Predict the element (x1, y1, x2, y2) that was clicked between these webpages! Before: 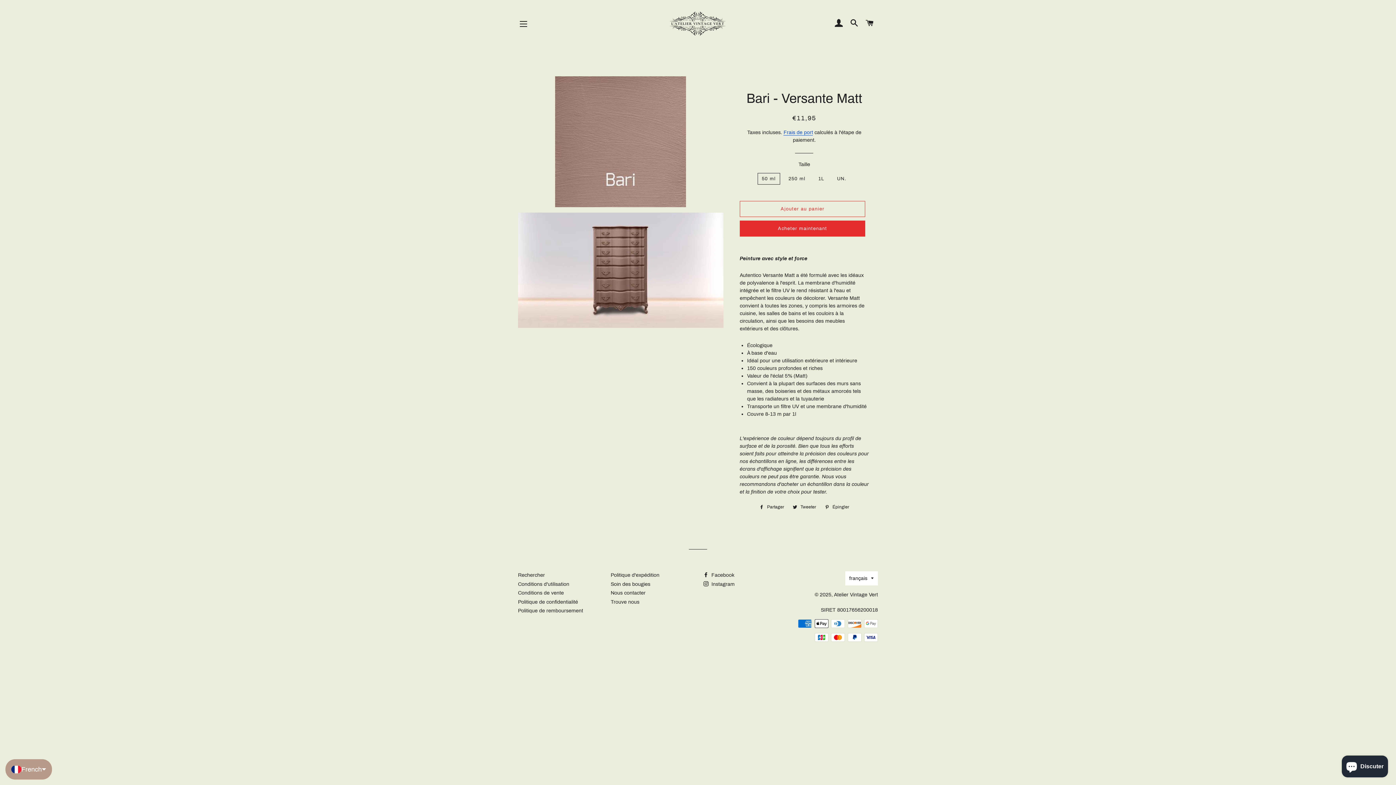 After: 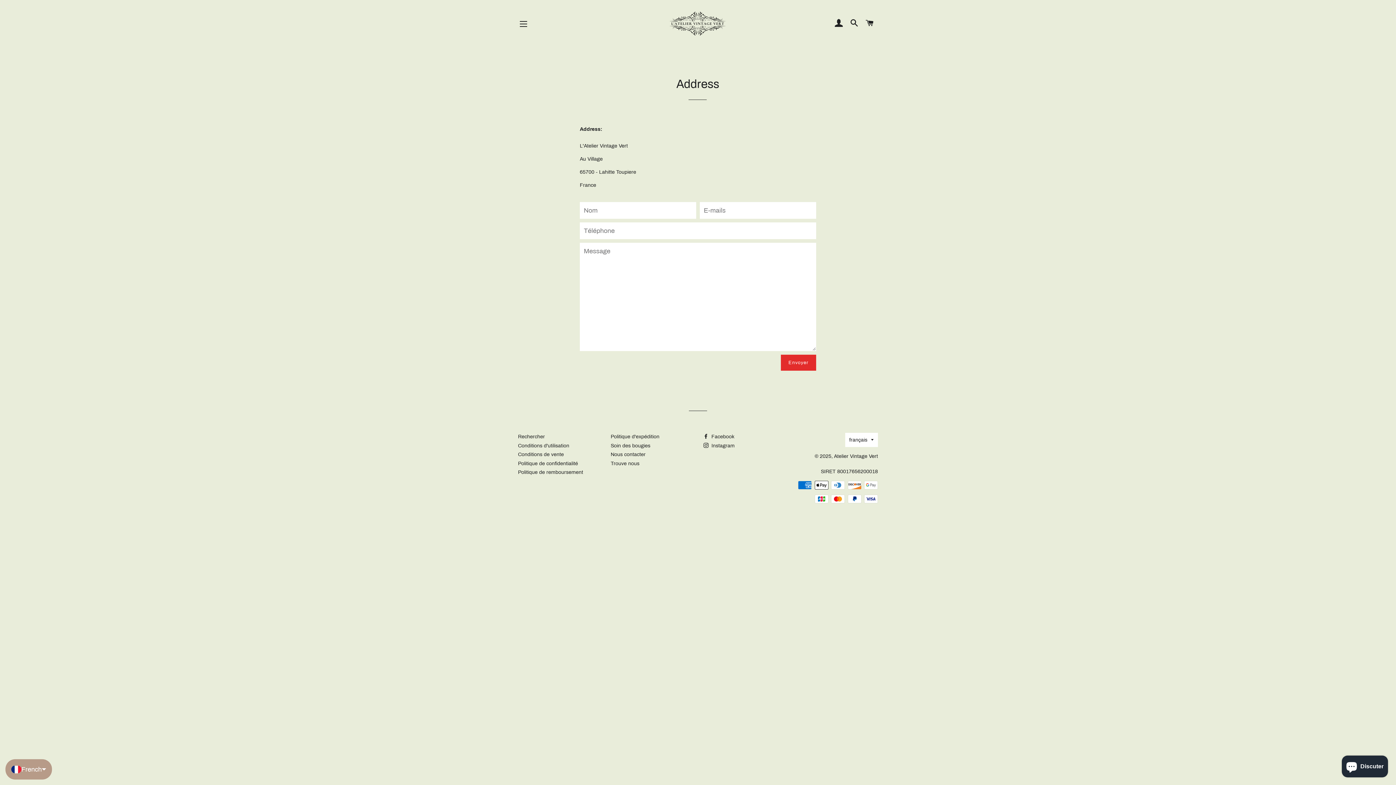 Action: label: Nous contacter bbox: (610, 590, 645, 596)